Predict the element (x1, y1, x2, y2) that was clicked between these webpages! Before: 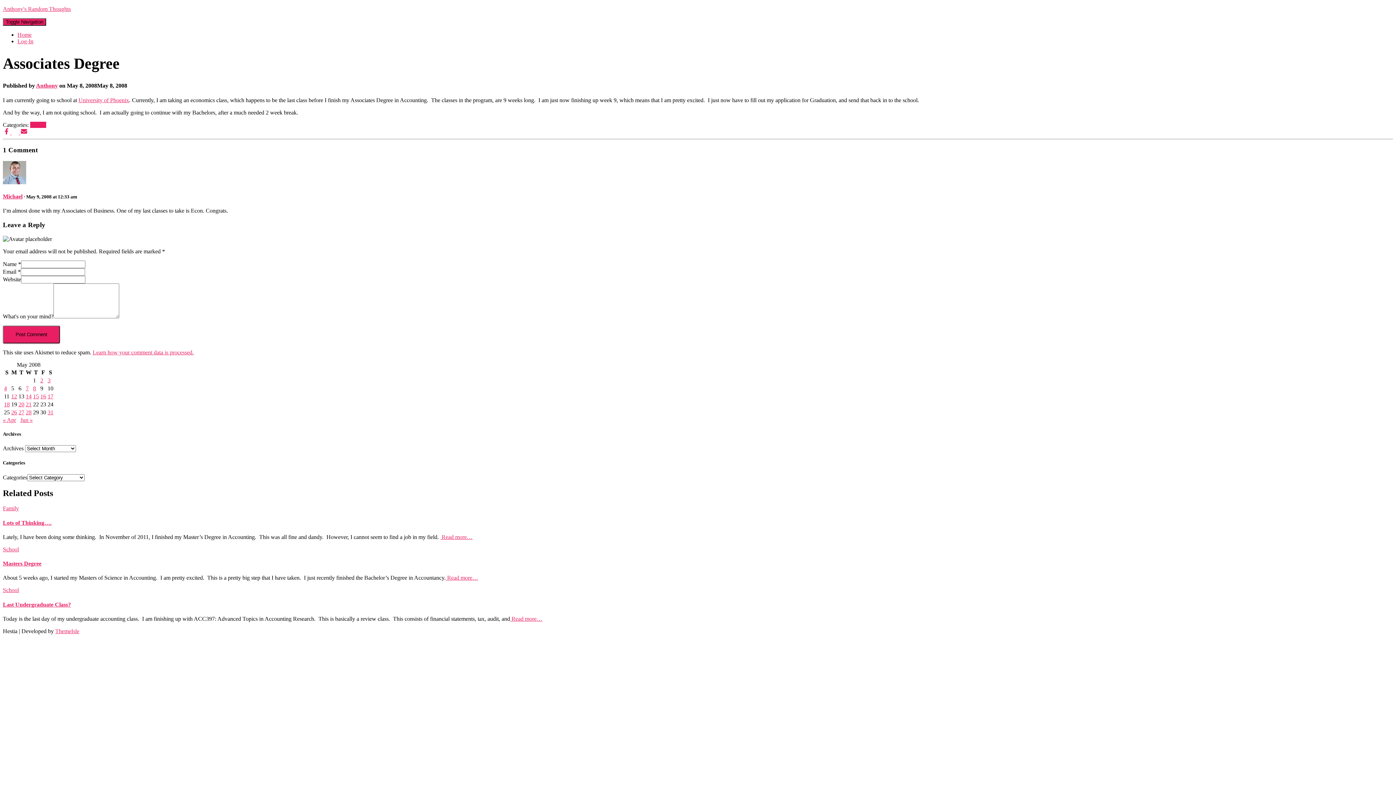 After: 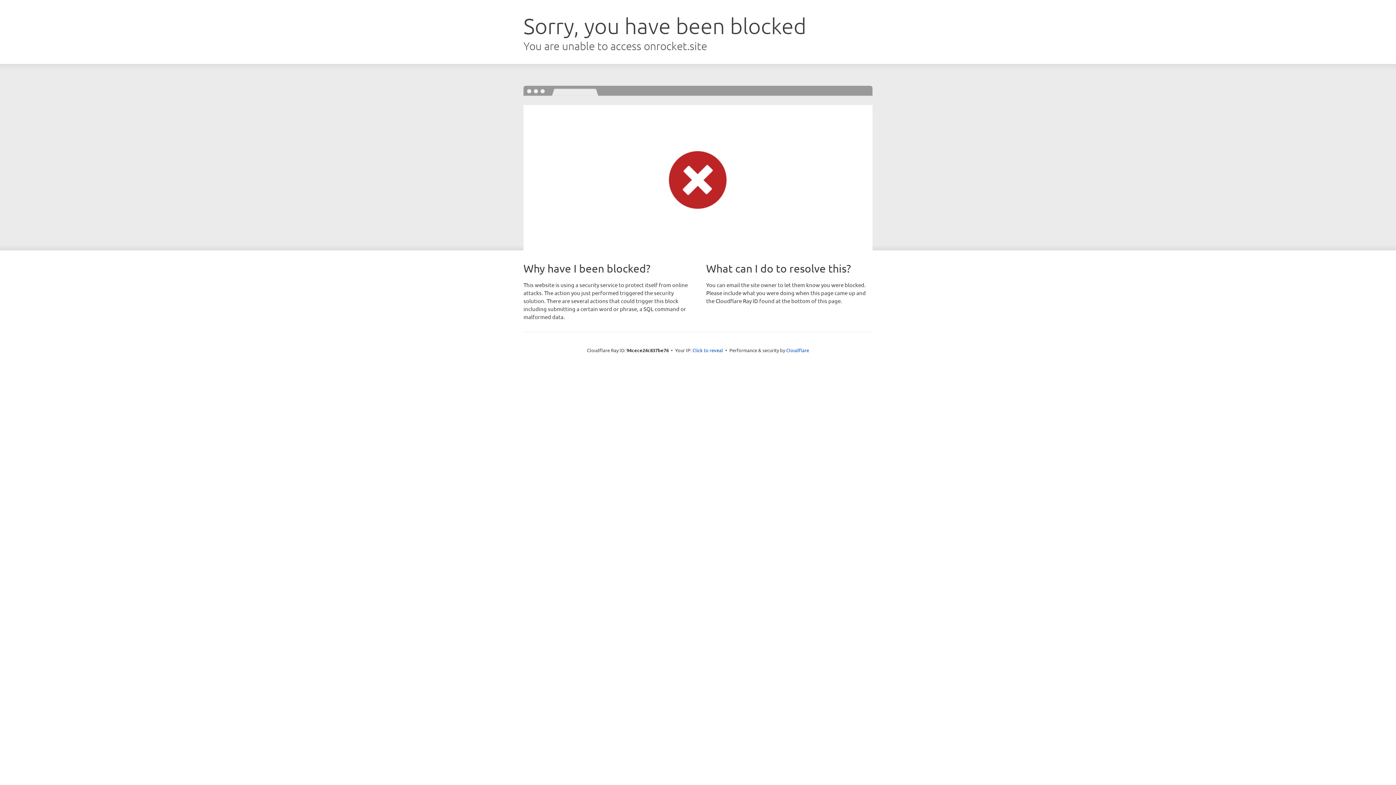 Action: label: ThemeIsle bbox: (55, 628, 79, 634)